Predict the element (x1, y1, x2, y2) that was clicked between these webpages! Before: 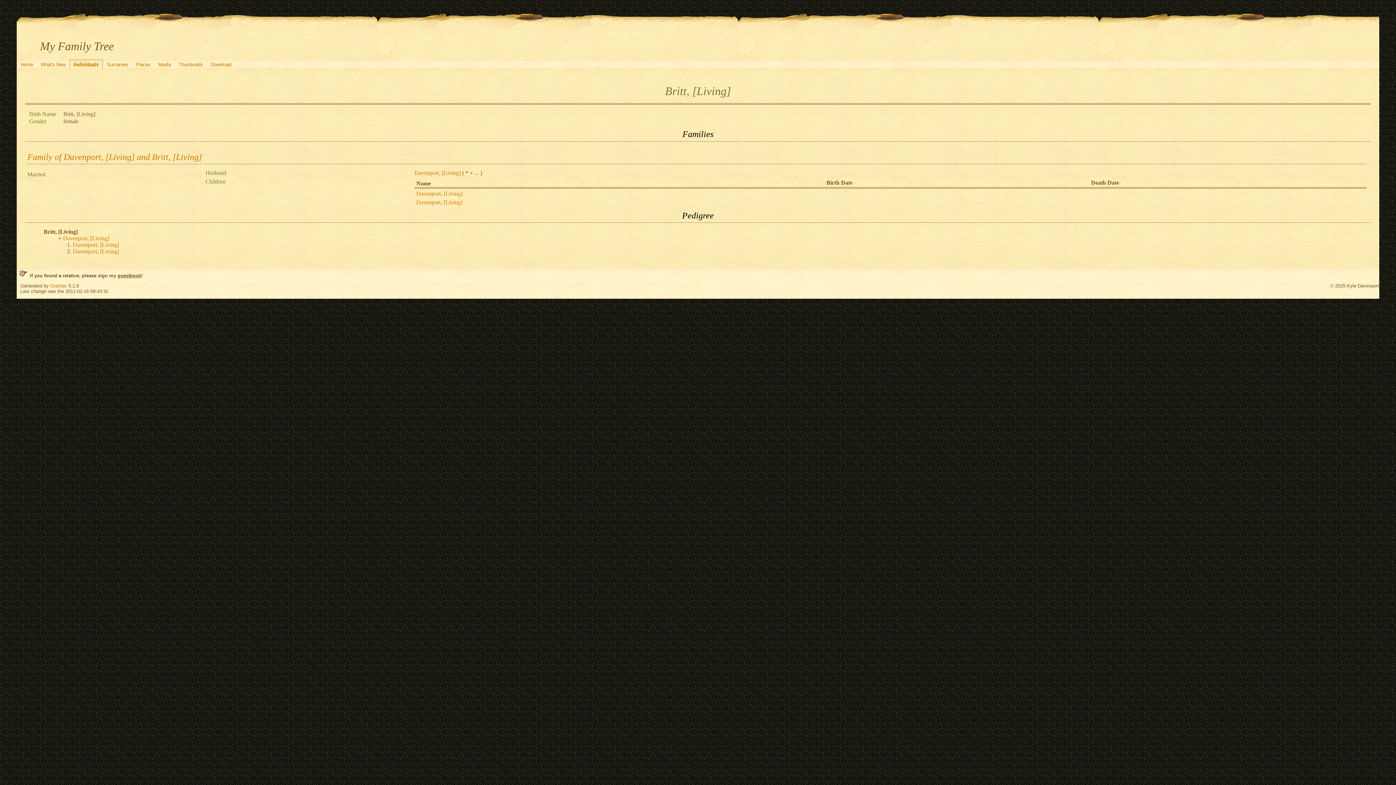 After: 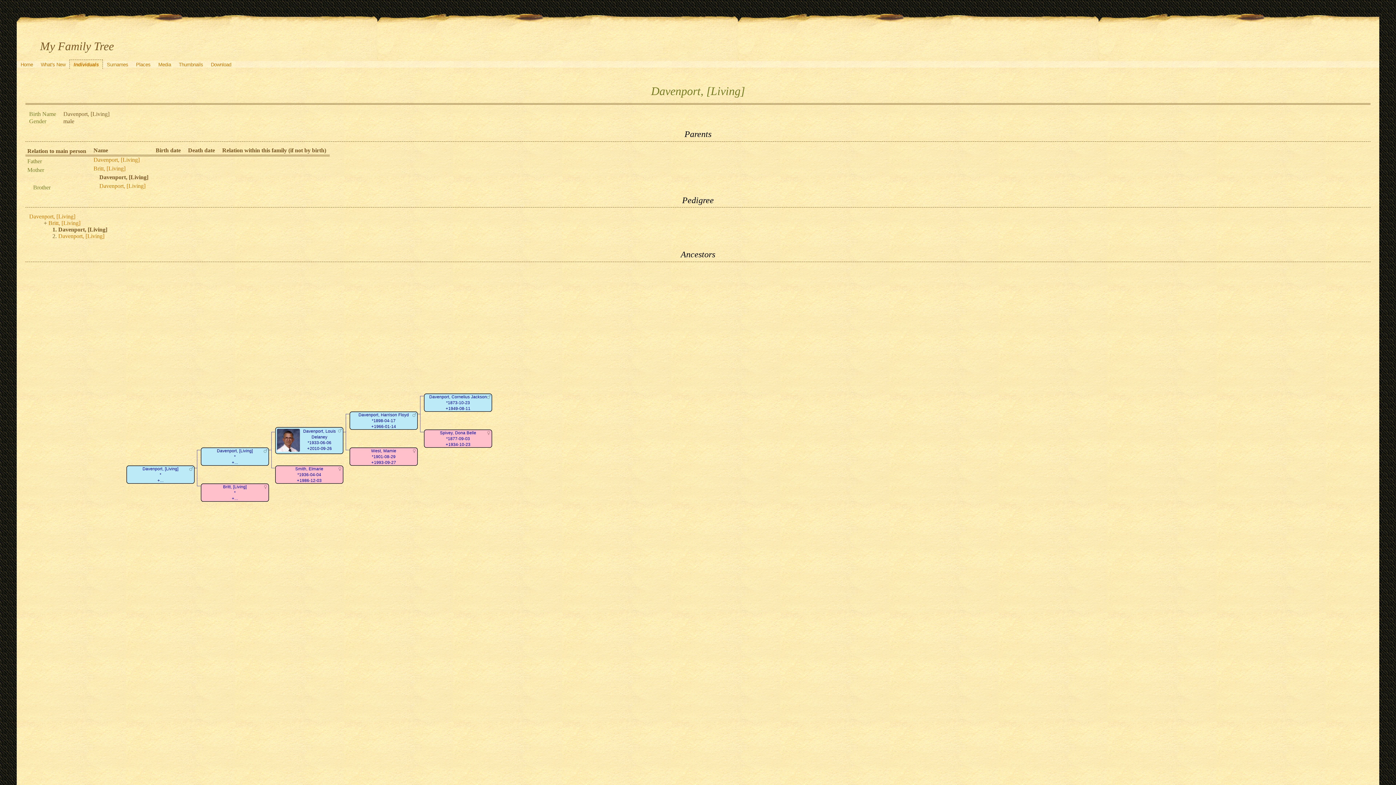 Action: label: Davenport, [Living] bbox: (416, 190, 462, 196)